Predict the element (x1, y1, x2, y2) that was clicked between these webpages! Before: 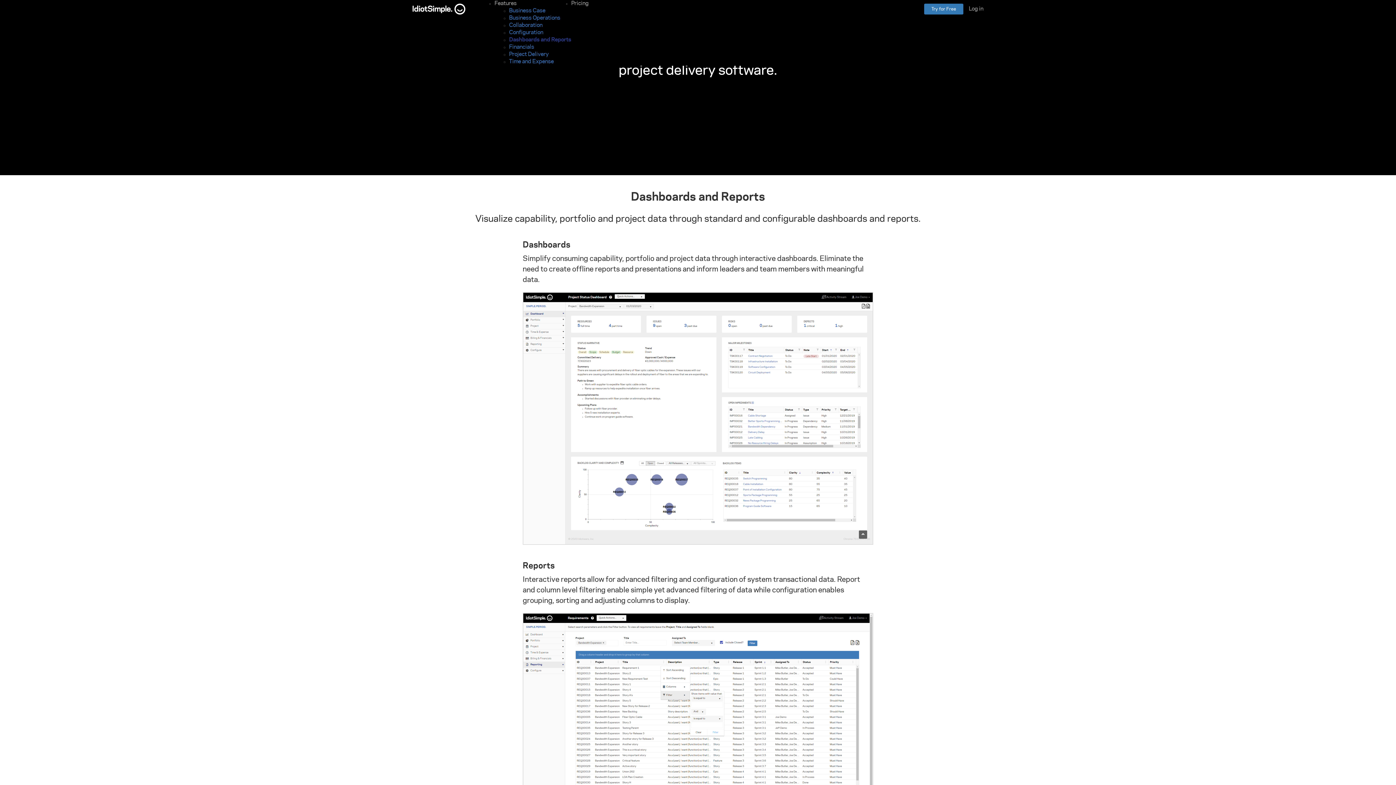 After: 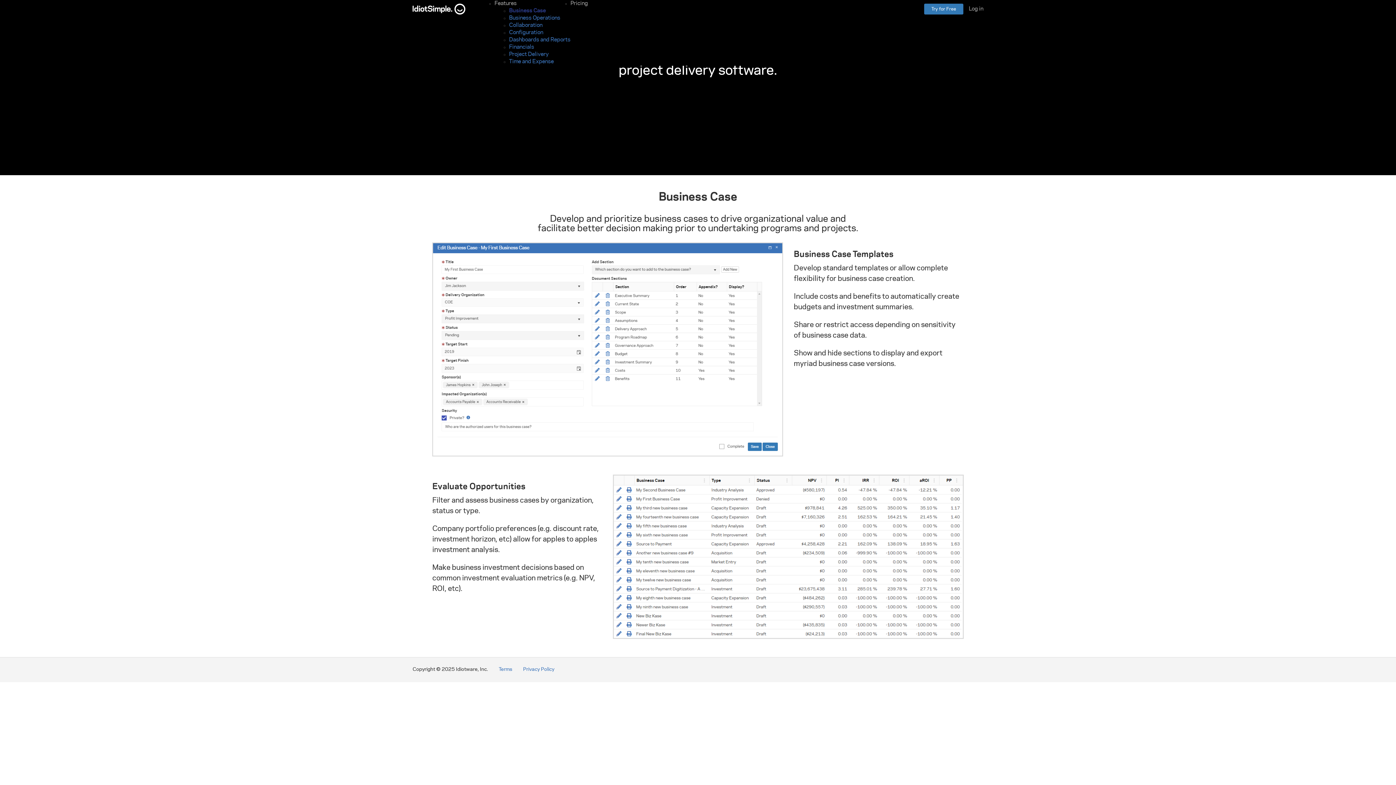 Action: bbox: (509, 8, 545, 13) label: Business Case